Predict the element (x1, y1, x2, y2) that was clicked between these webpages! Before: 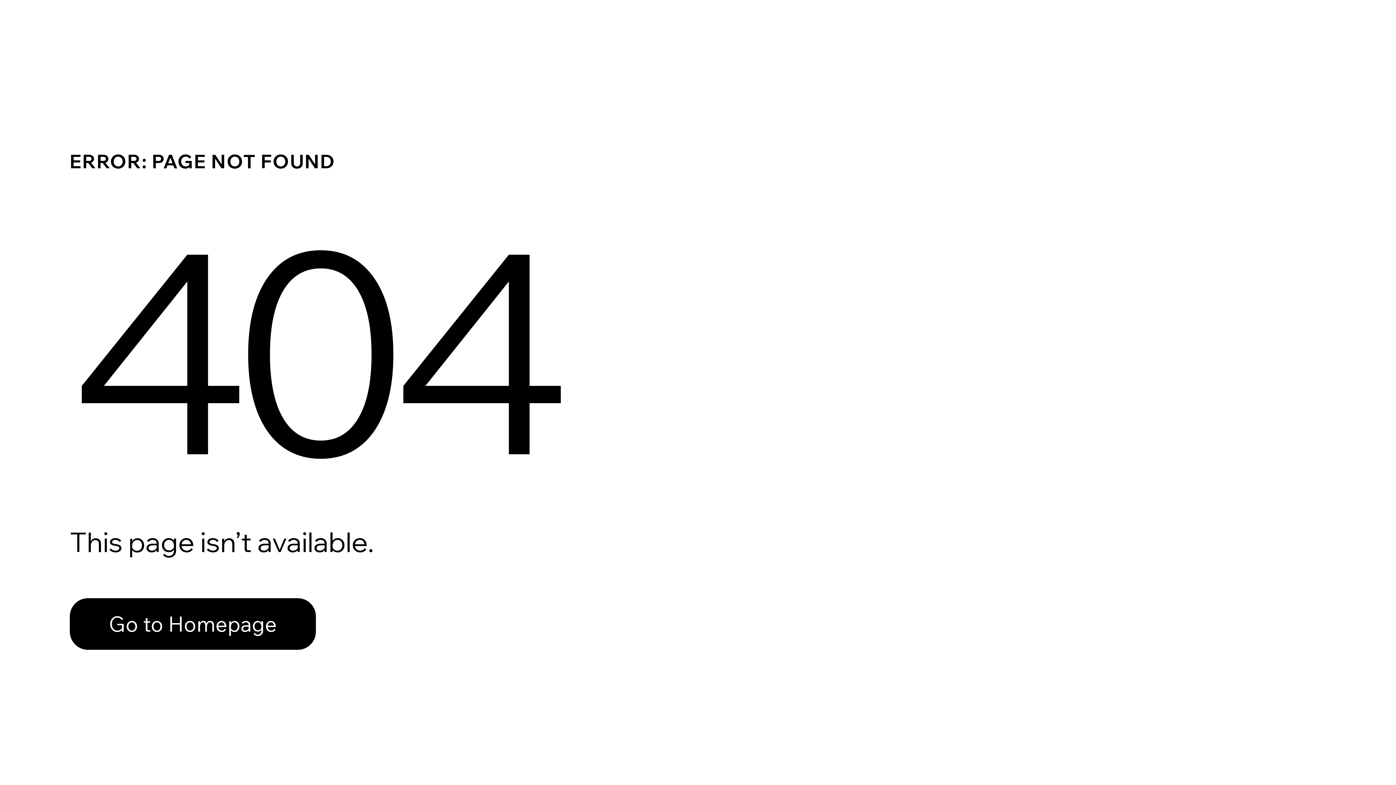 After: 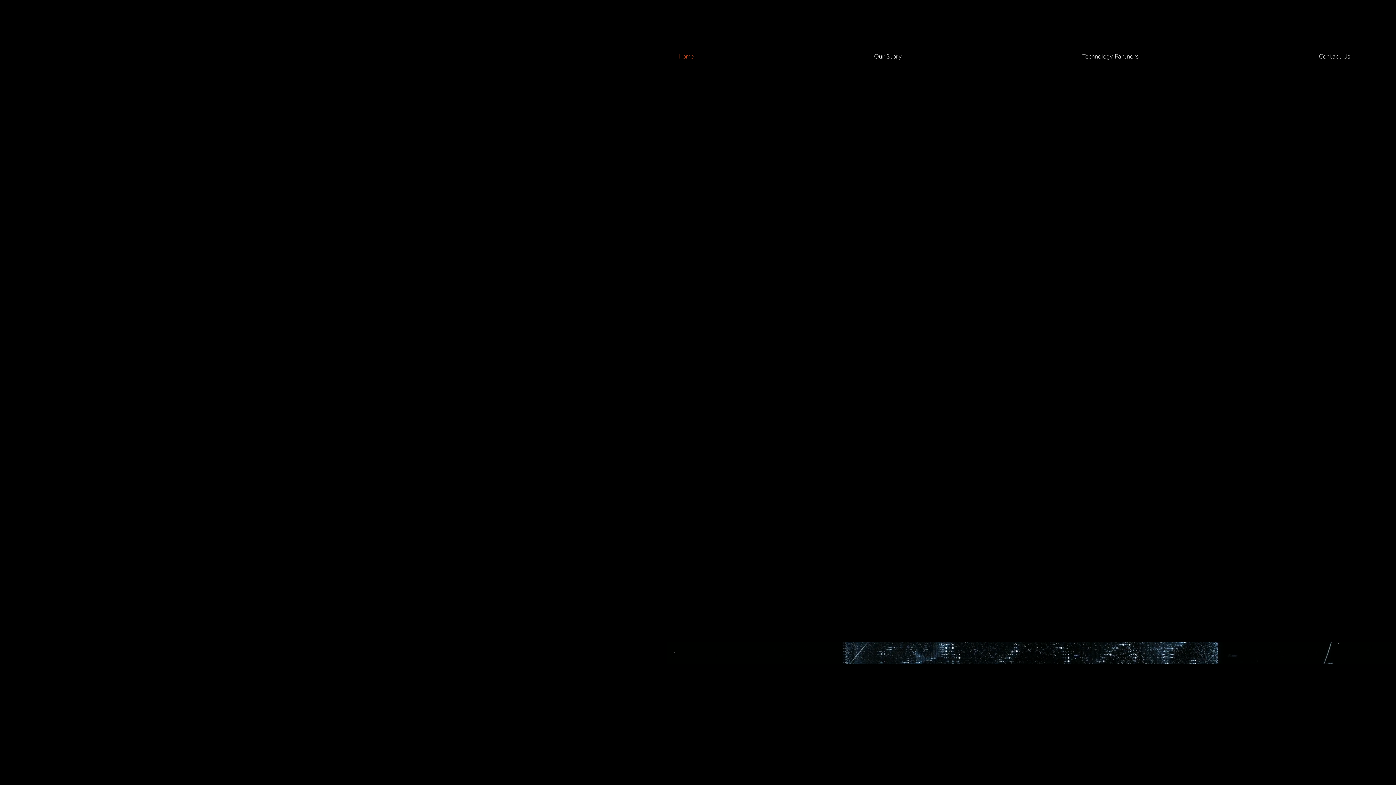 Action: label: Go to Homepage bbox: (69, 582, 768, 659)